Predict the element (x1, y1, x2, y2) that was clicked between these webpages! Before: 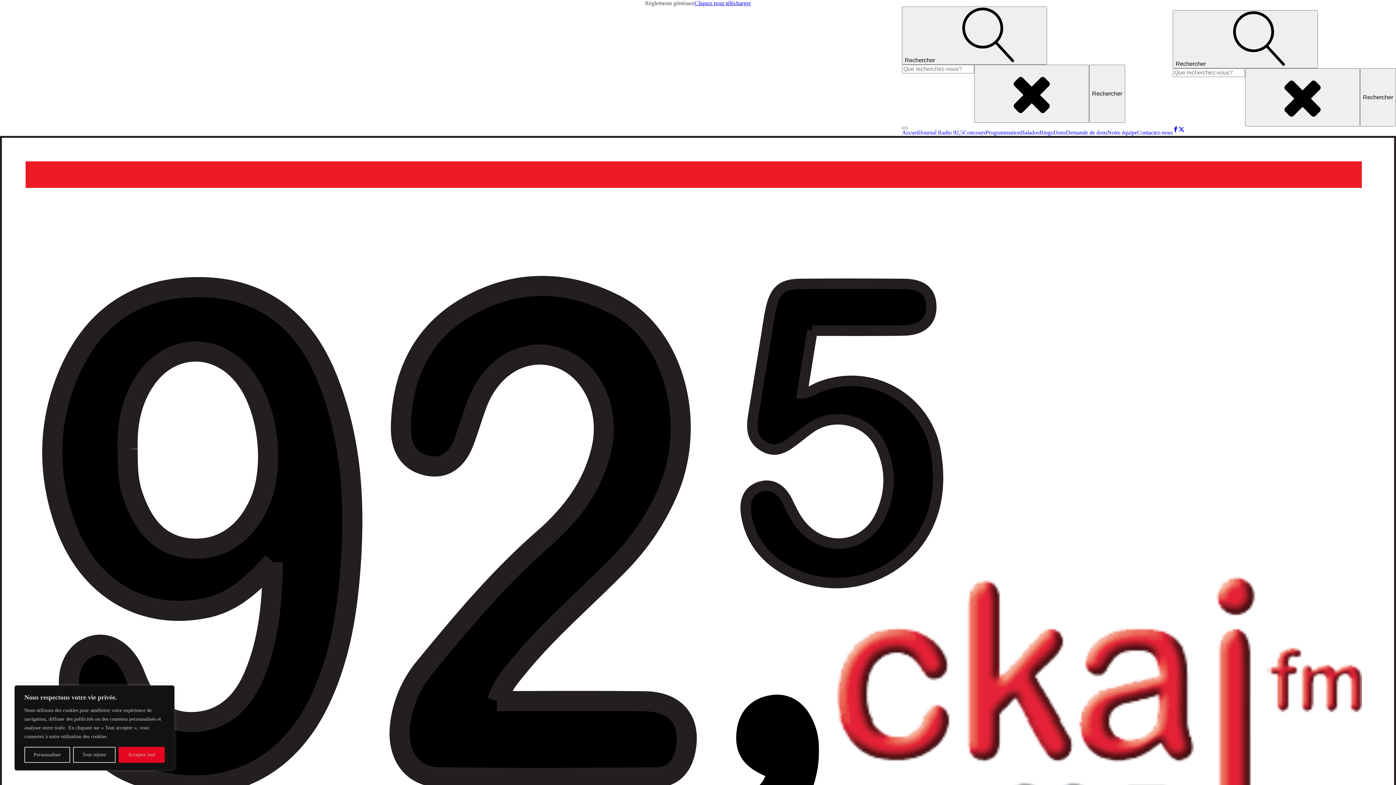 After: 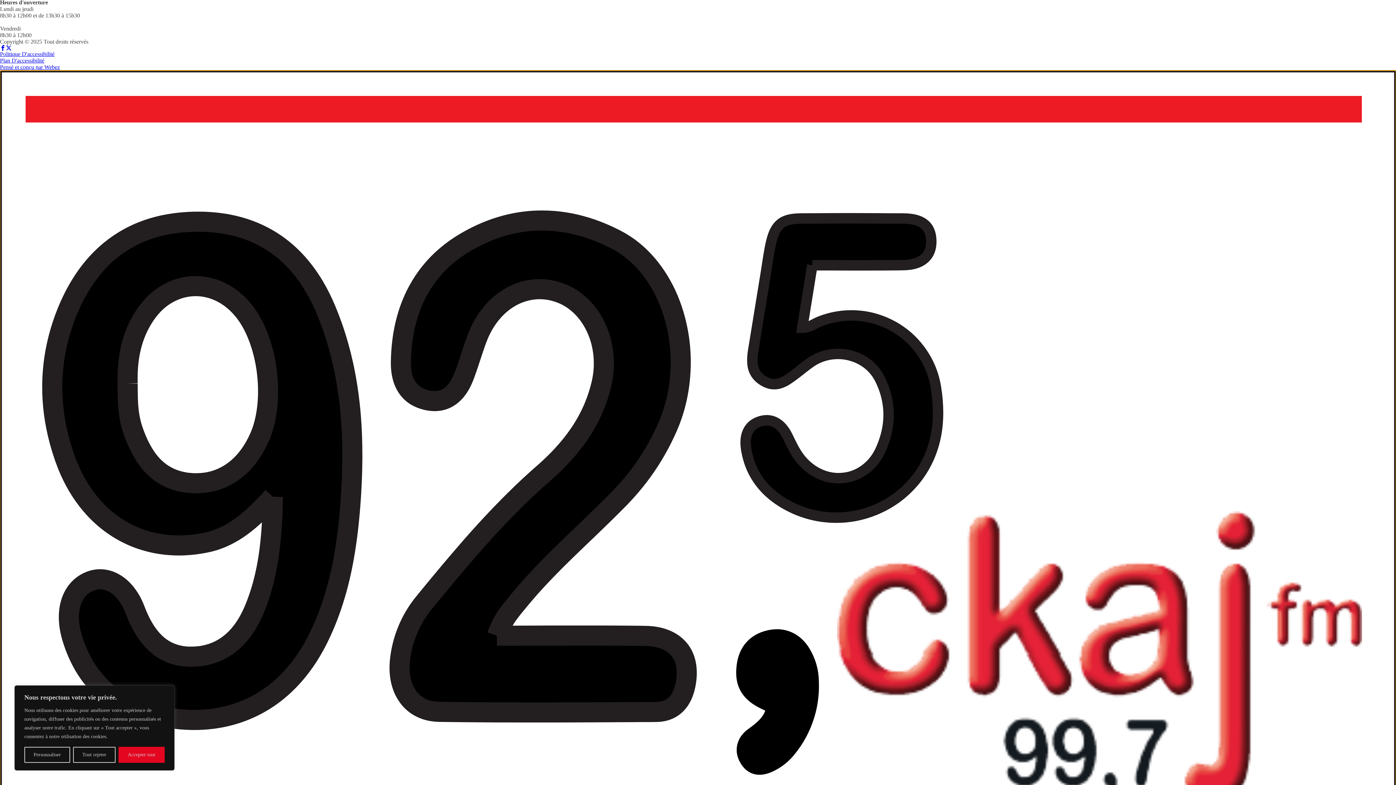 Action: label: Open menu bbox: (902, 126, 908, 129)